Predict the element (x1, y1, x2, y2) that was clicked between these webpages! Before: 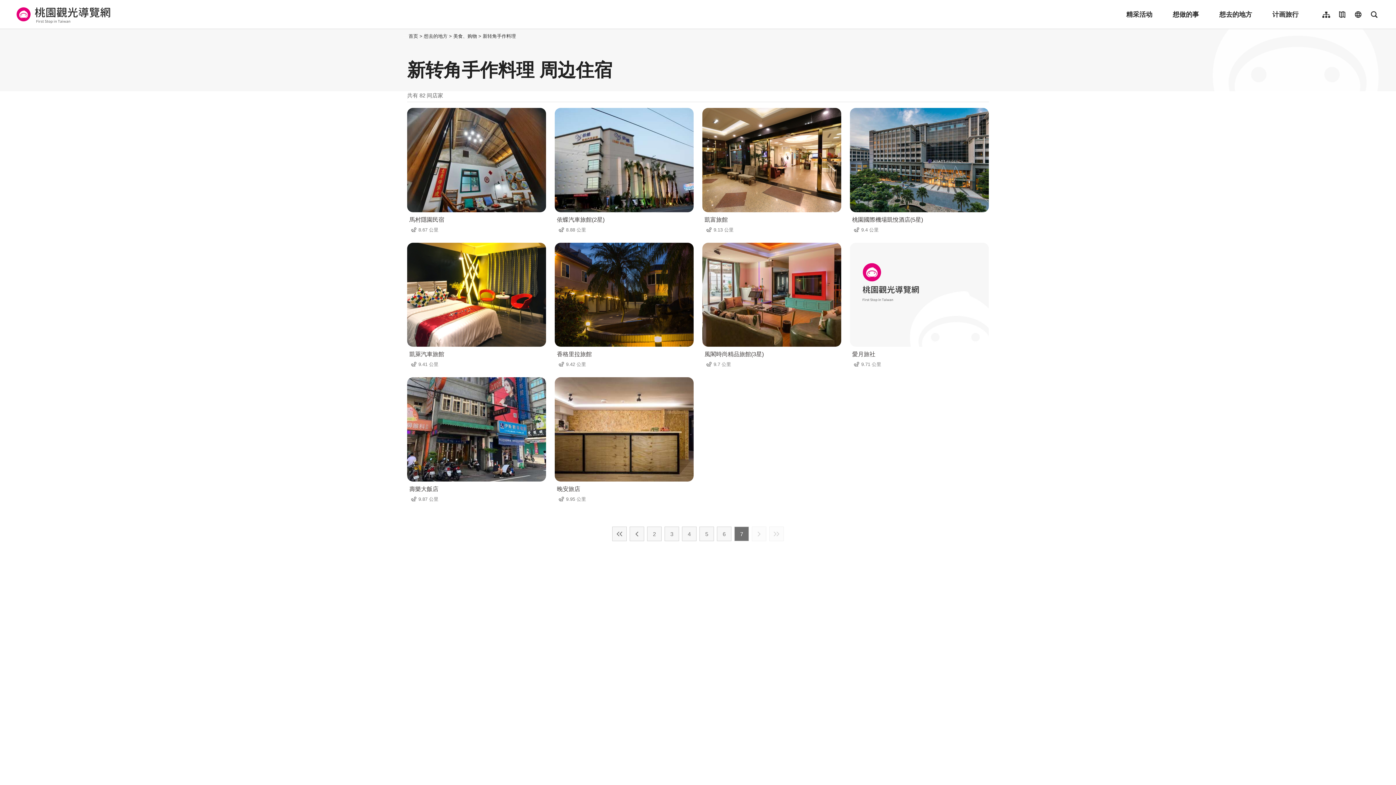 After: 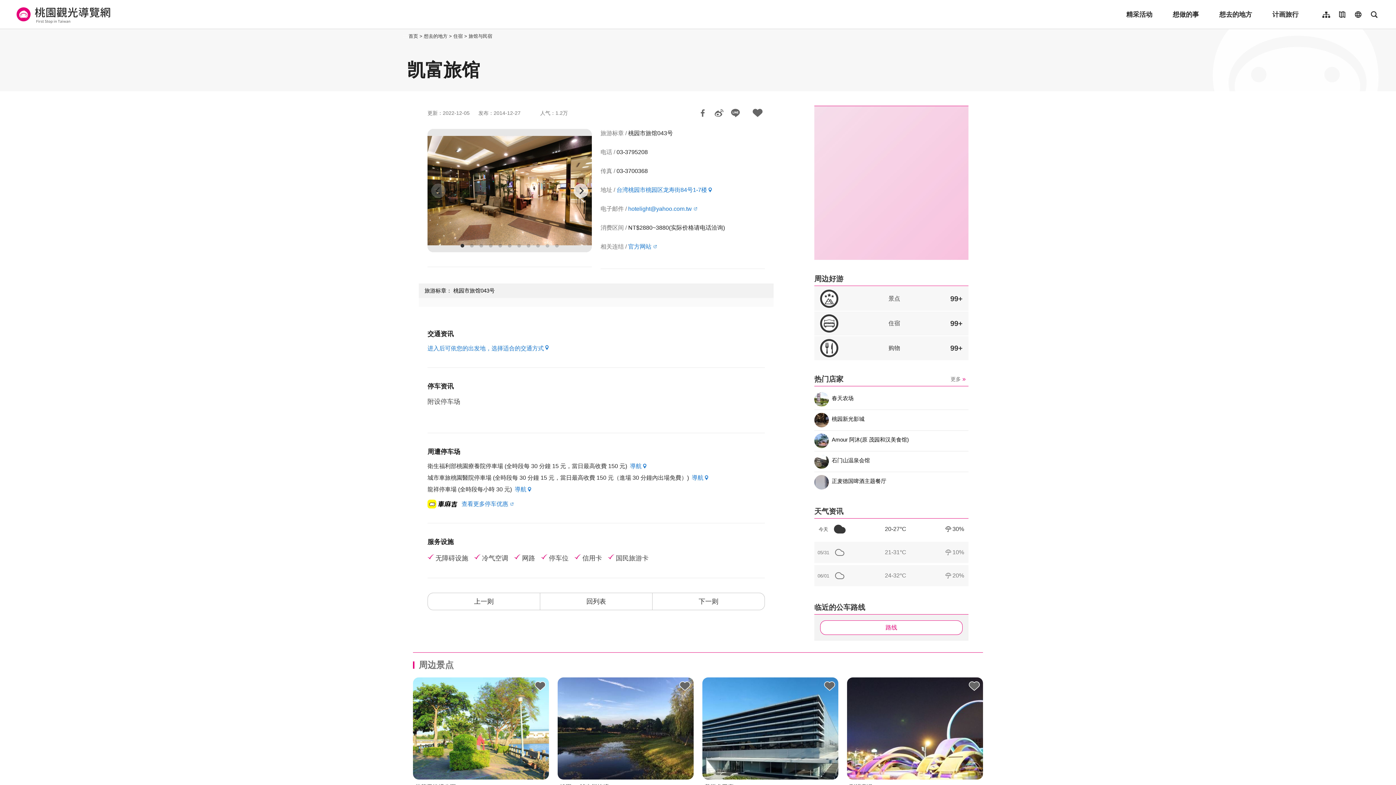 Action: bbox: (702, 108, 841, 234) label: 凱富旅館
9.13 公里